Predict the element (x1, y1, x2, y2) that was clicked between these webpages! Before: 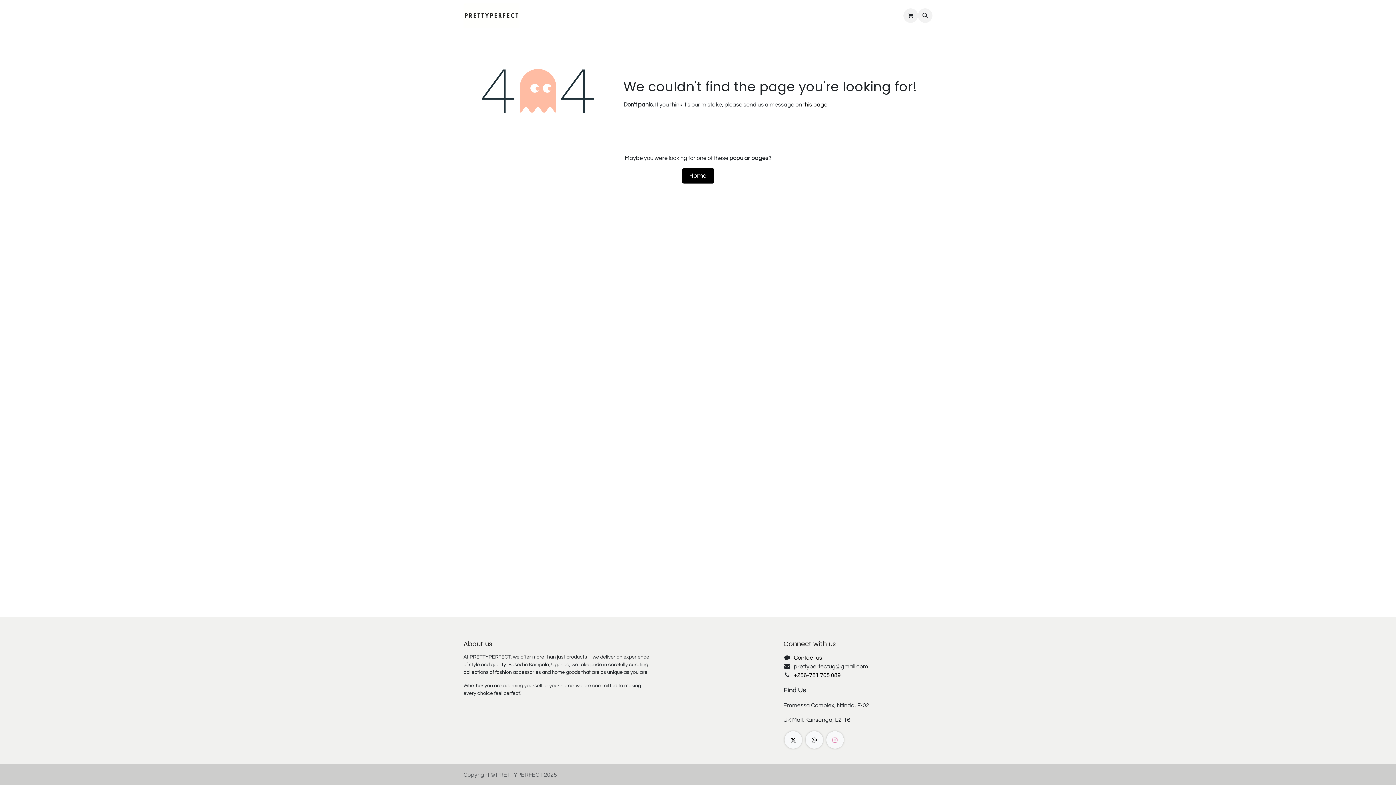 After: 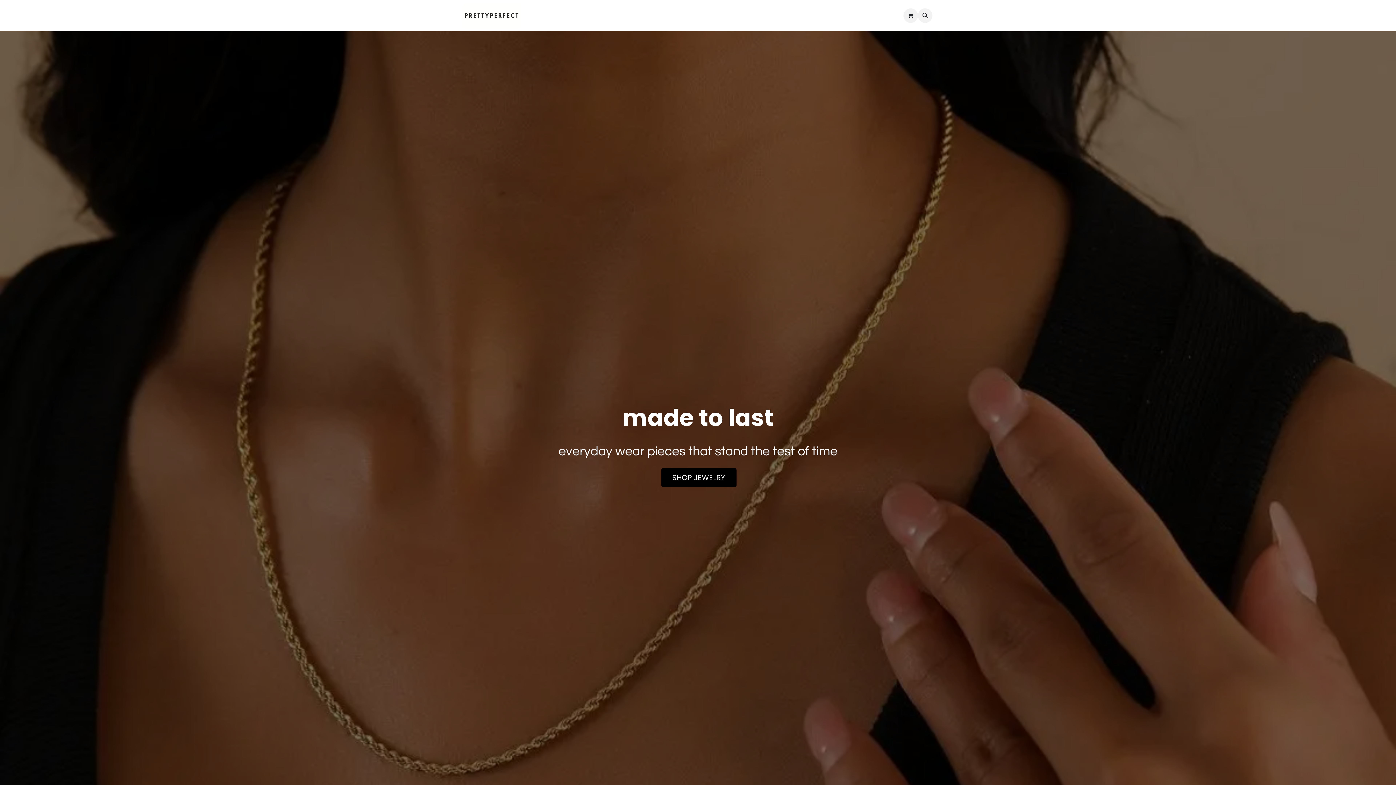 Action: label: Home bbox: (682, 168, 714, 183)